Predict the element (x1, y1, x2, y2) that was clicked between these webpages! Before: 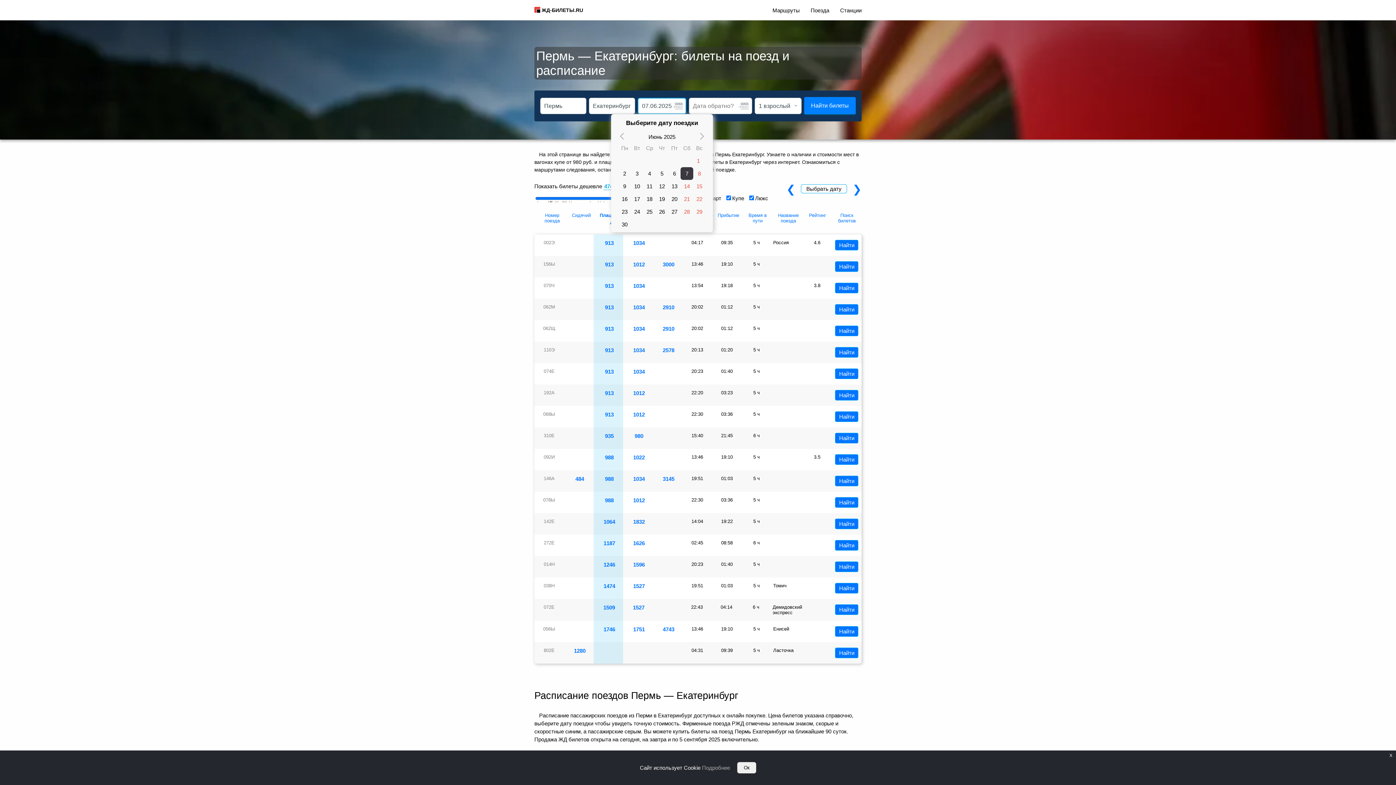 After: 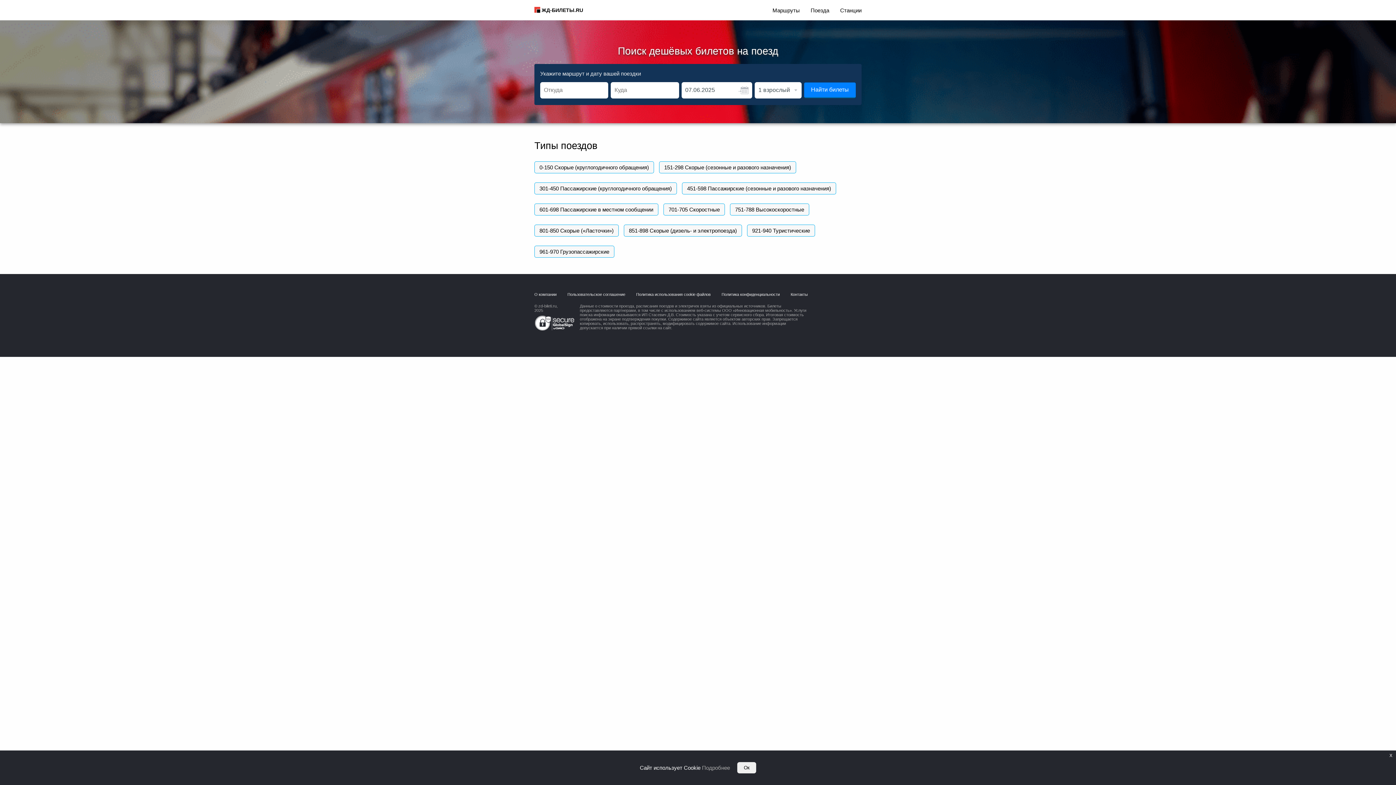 Action: label: Поезда bbox: (810, 7, 829, 13)